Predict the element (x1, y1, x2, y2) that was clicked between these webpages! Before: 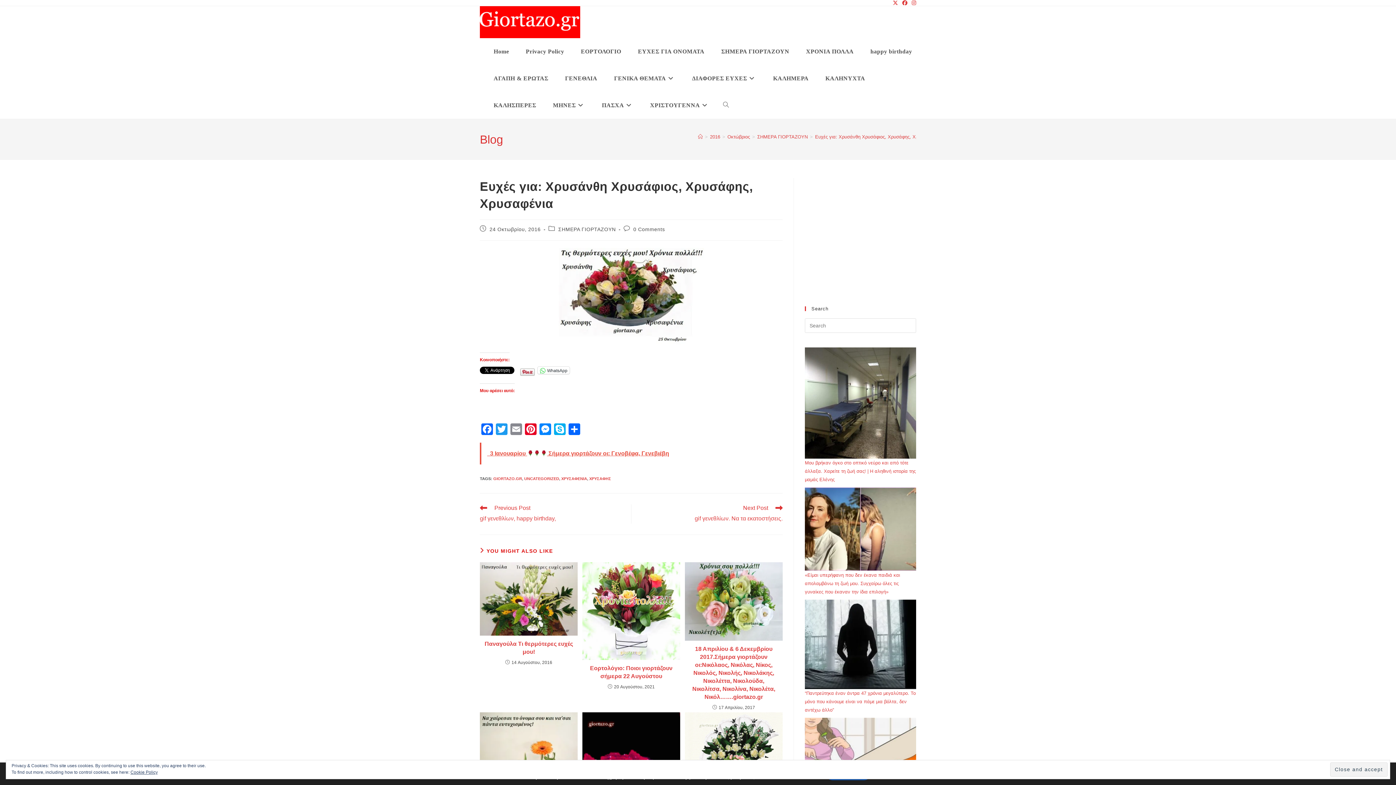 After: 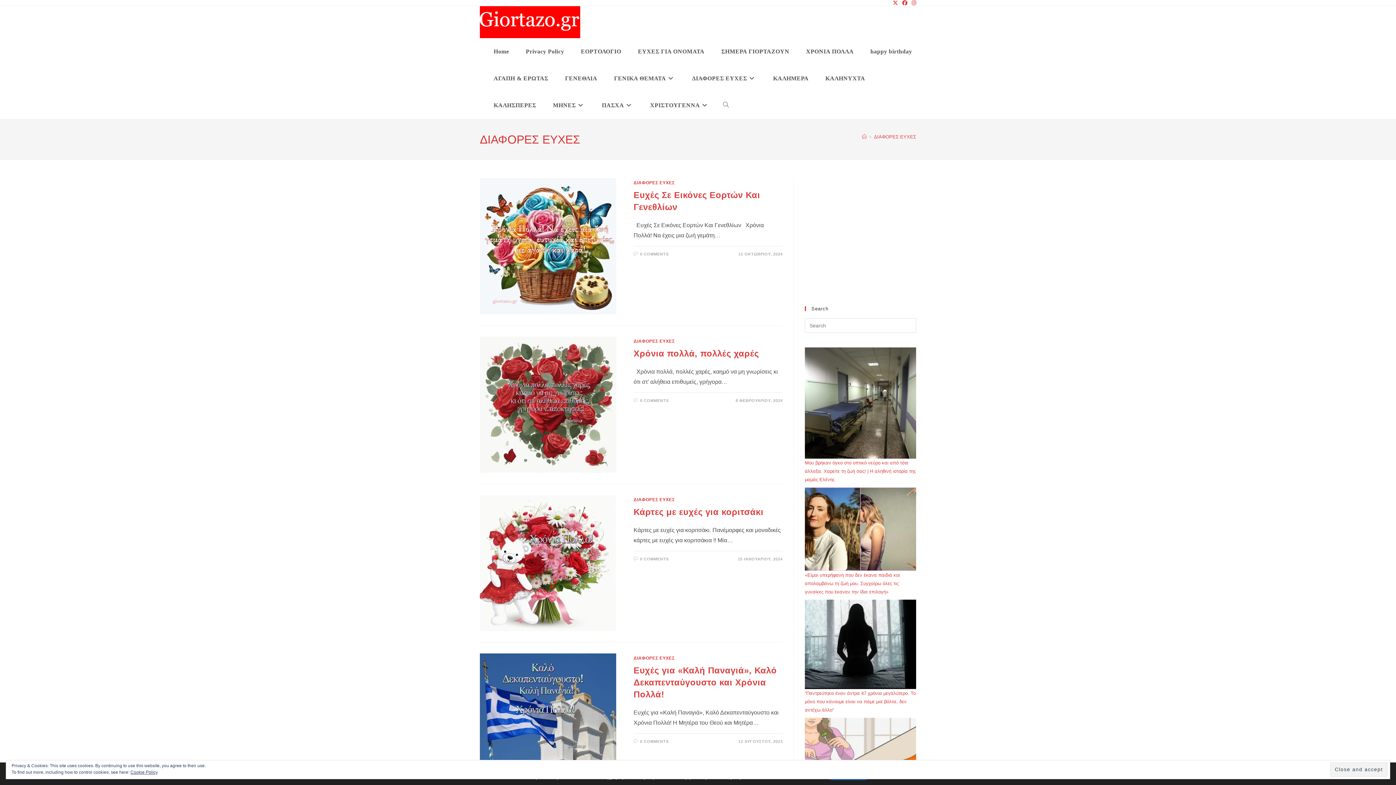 Action: label: ΔΙΑΦΟΡΕΣ ΕΥΧΕΣ bbox: (683, 65, 764, 92)